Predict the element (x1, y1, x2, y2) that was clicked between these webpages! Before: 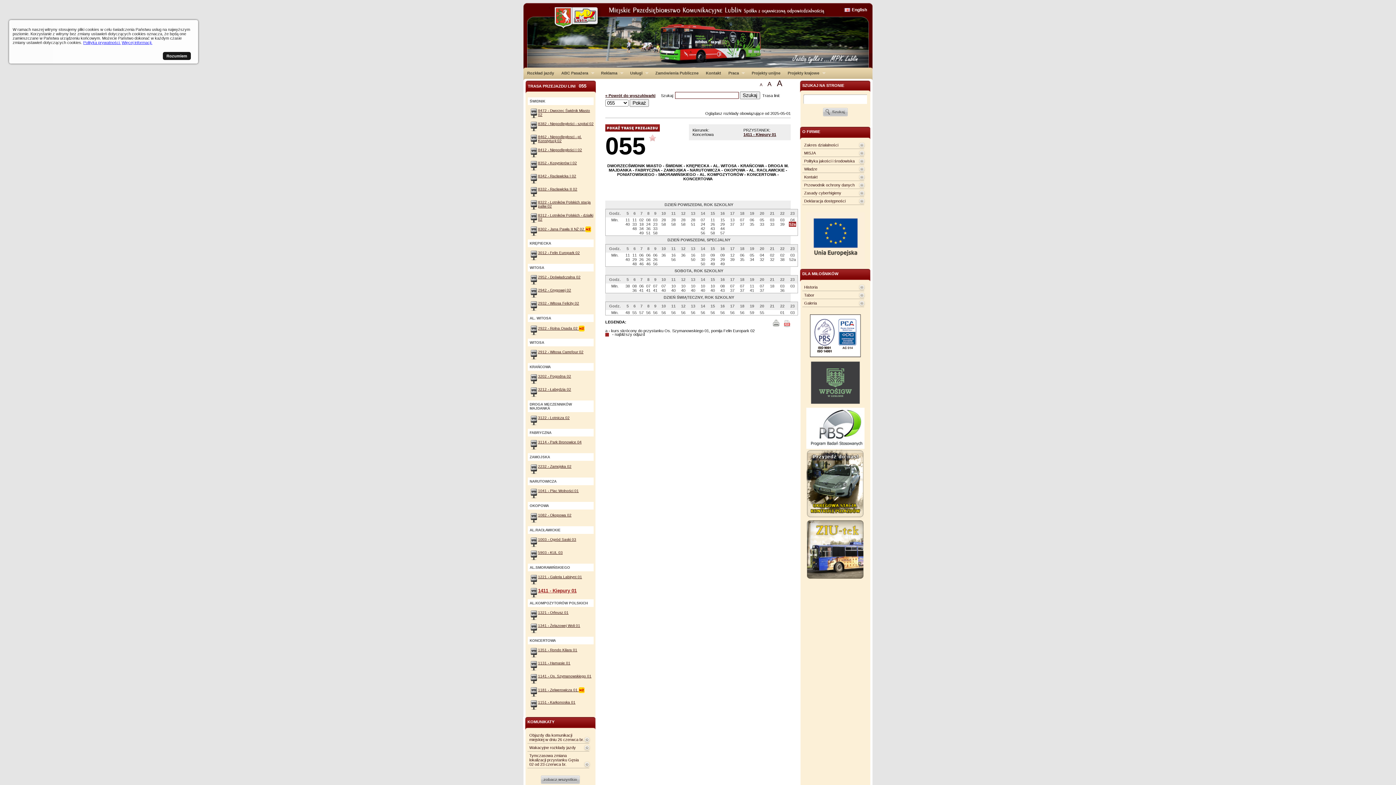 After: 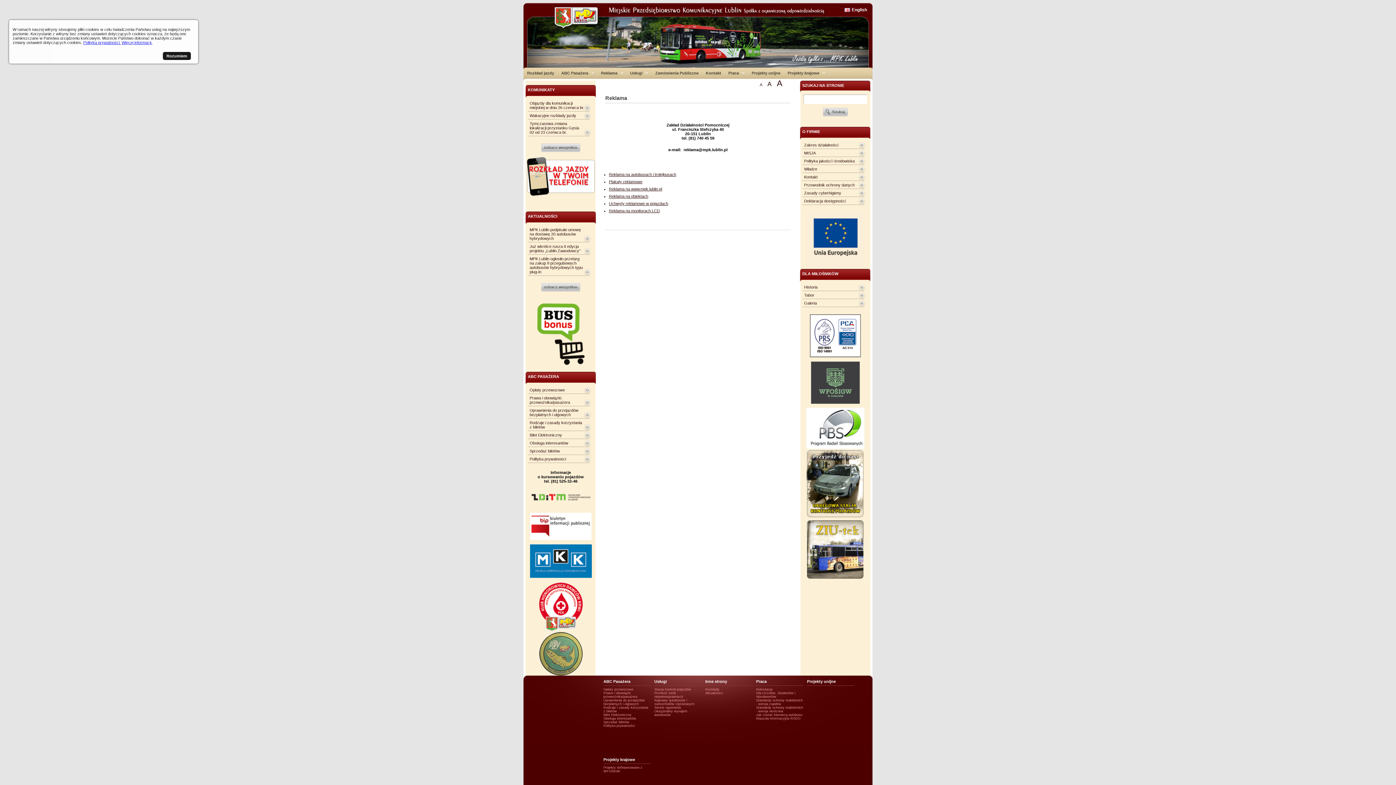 Action: bbox: (597, 67, 626, 78) label: Reklama
»